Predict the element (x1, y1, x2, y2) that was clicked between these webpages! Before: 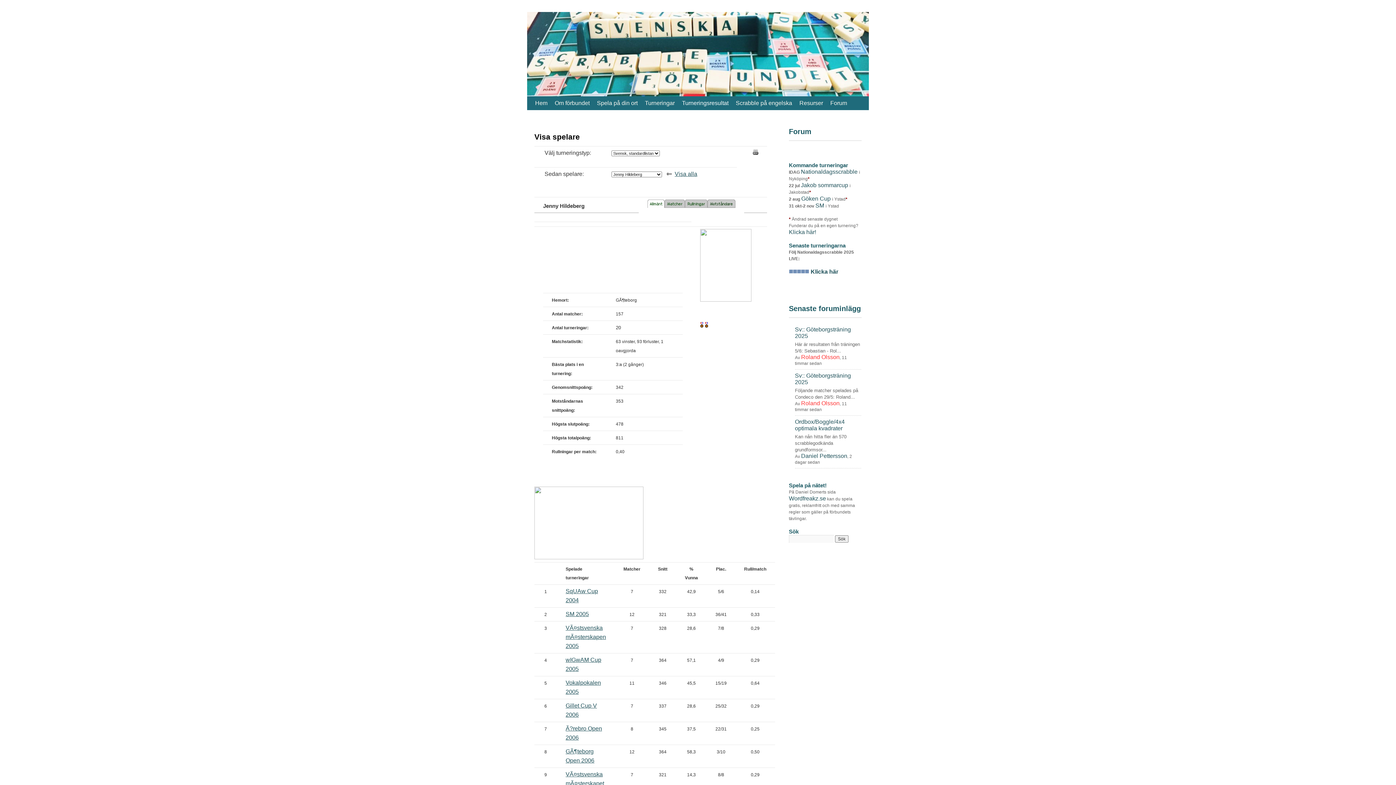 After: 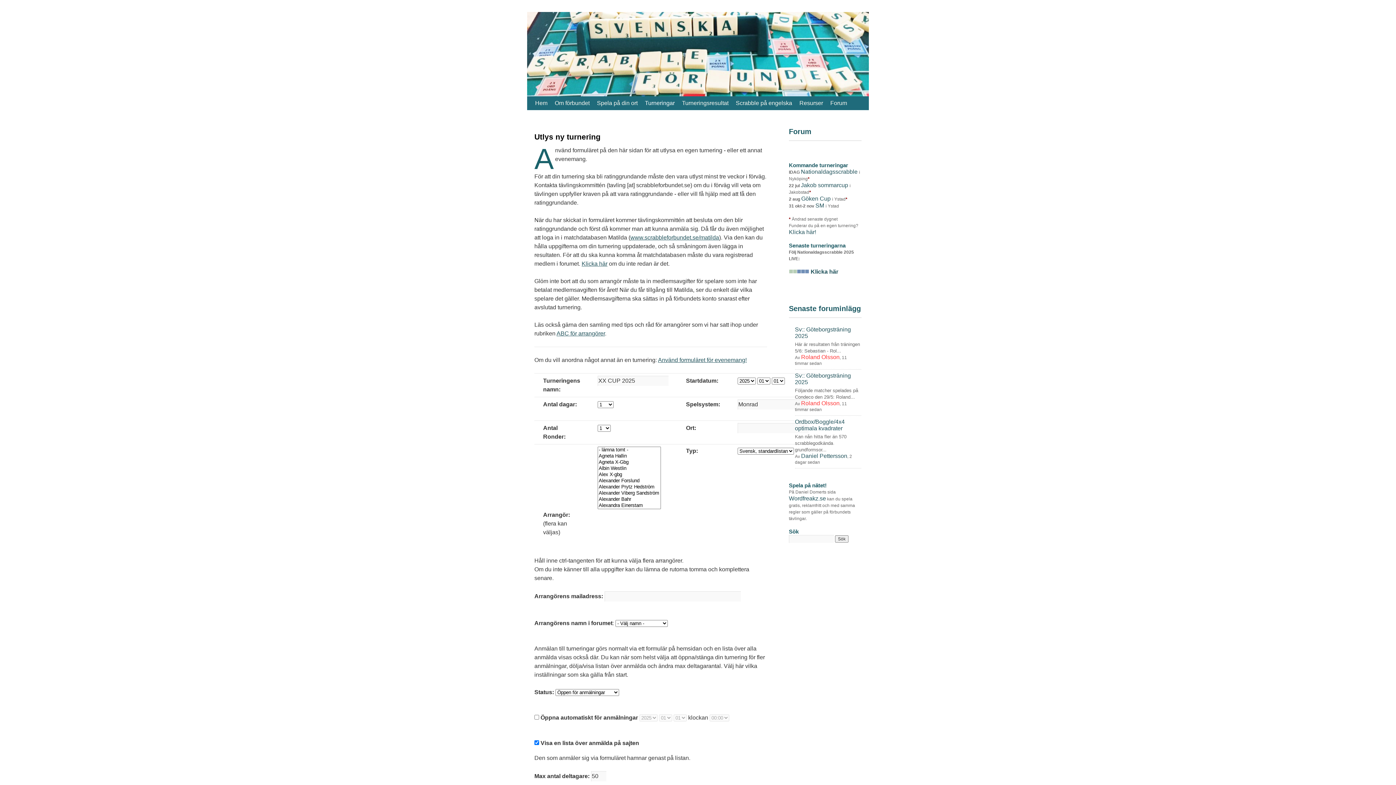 Action: label: Klicka här! bbox: (789, 229, 816, 235)